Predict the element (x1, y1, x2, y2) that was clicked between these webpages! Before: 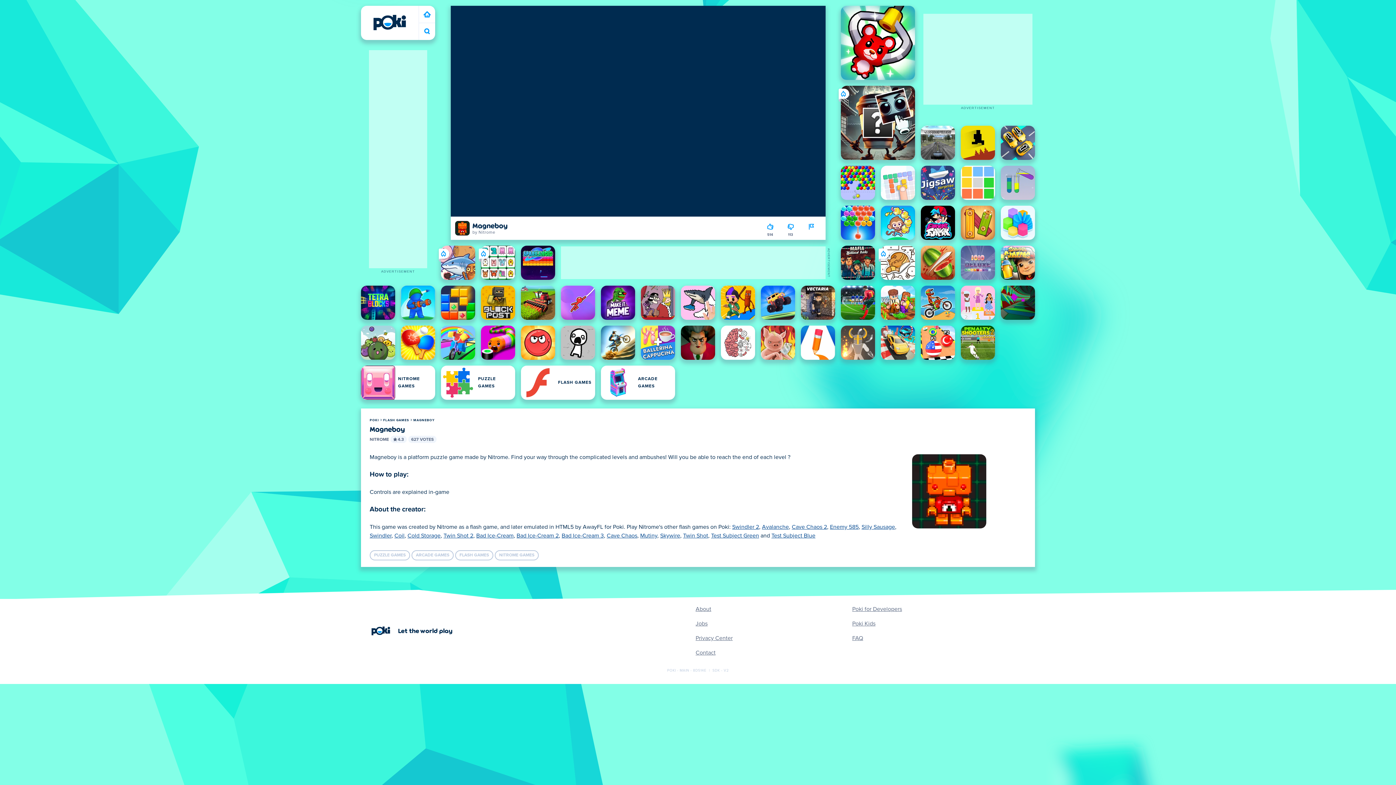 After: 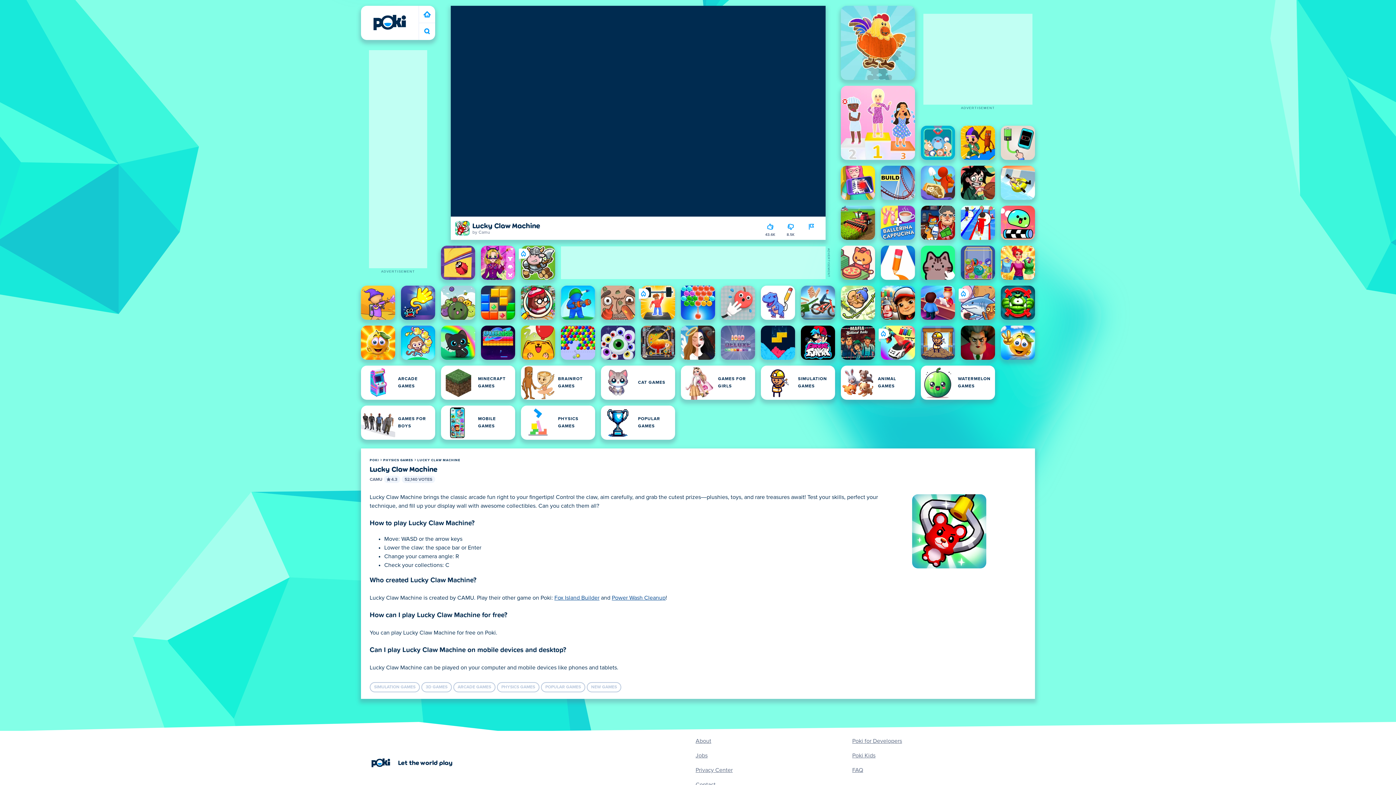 Action: bbox: (841, 5, 915, 80) label: Lucky Claw Machine